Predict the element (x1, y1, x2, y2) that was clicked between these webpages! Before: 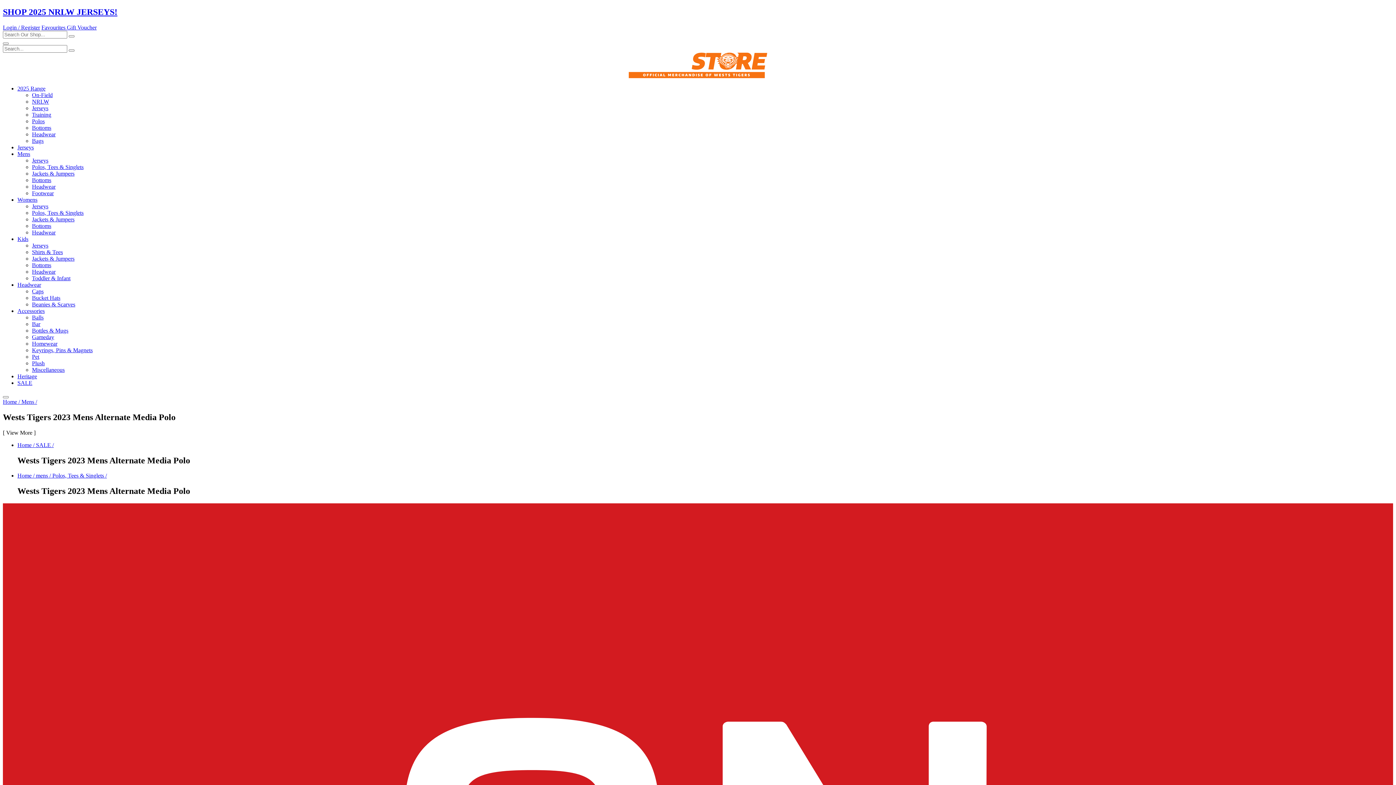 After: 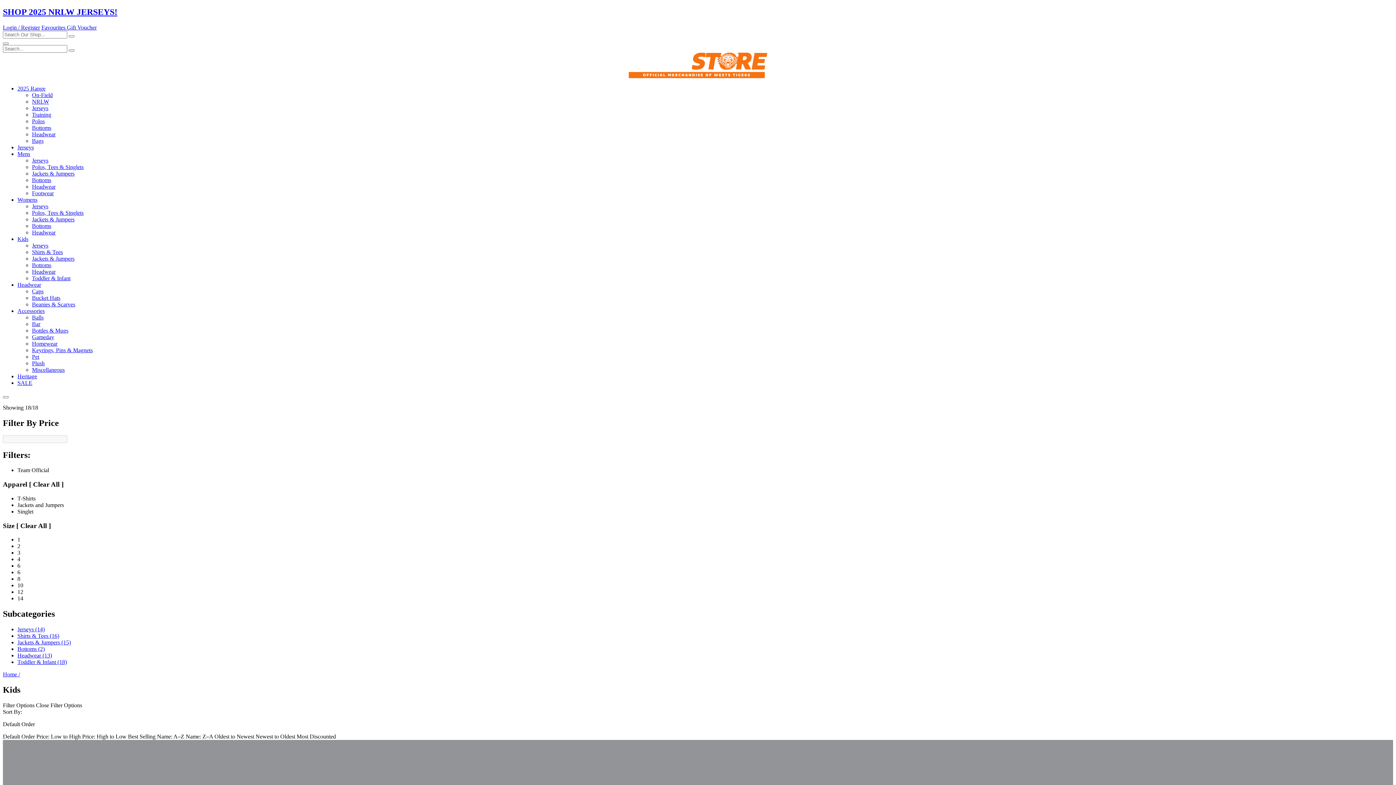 Action: label: Kids bbox: (17, 235, 28, 242)